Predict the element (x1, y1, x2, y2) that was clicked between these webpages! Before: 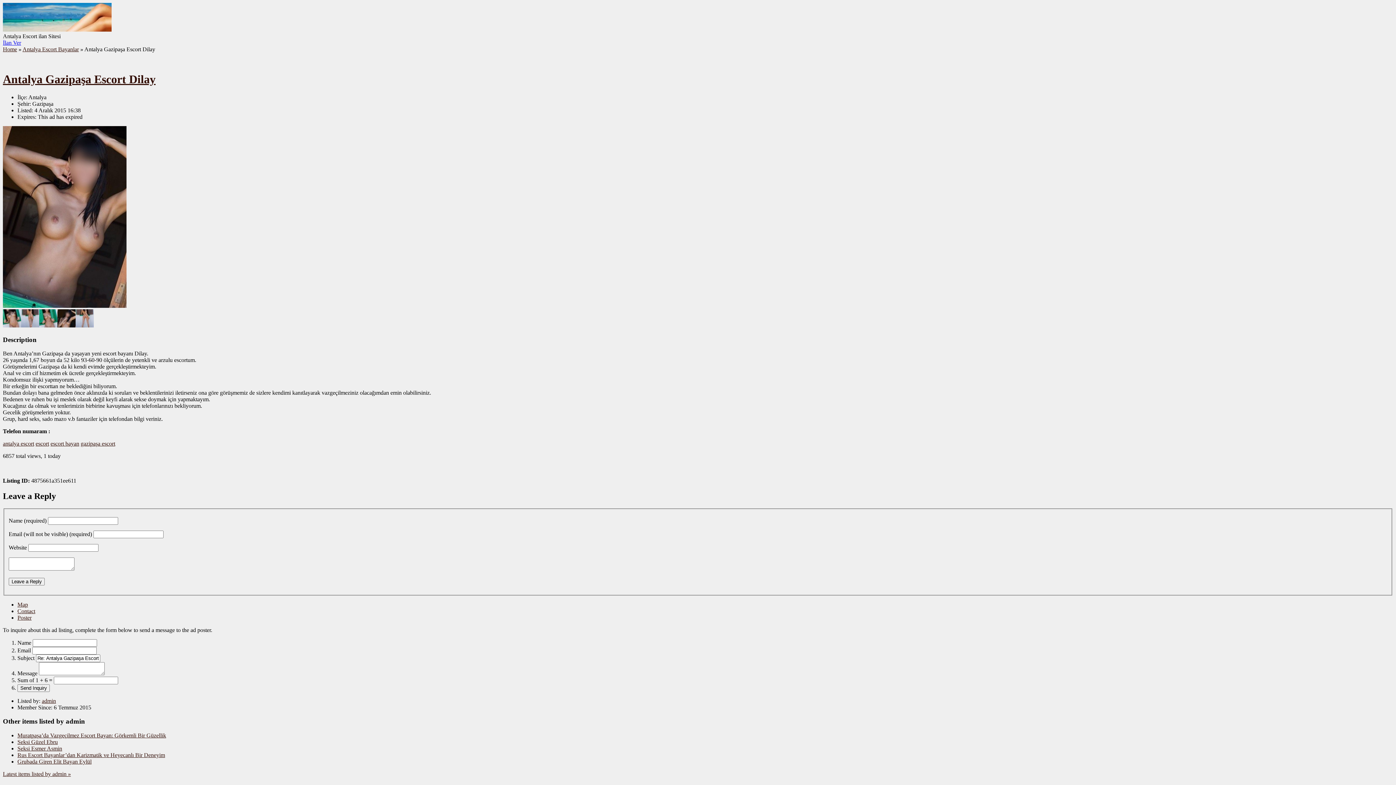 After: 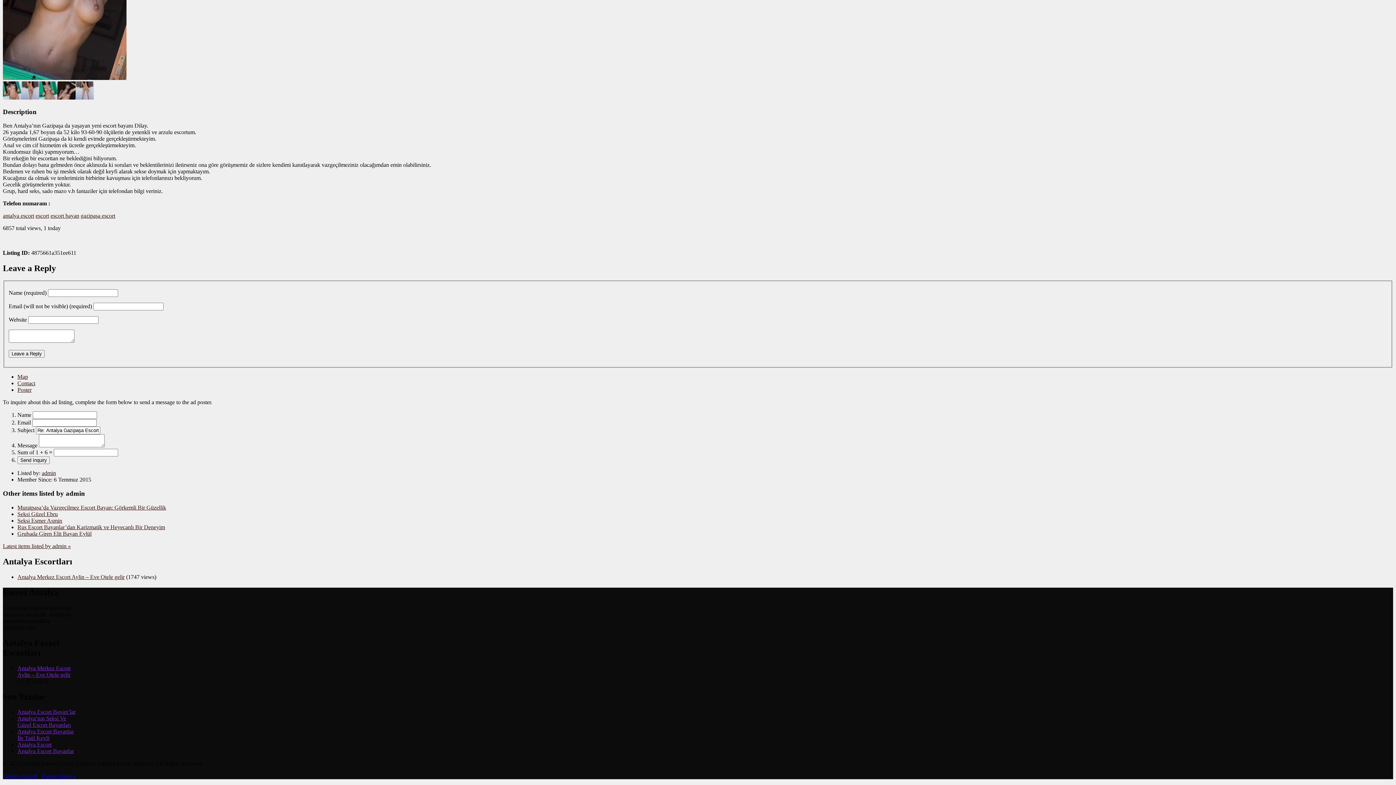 Action: label: Poster bbox: (17, 614, 31, 620)